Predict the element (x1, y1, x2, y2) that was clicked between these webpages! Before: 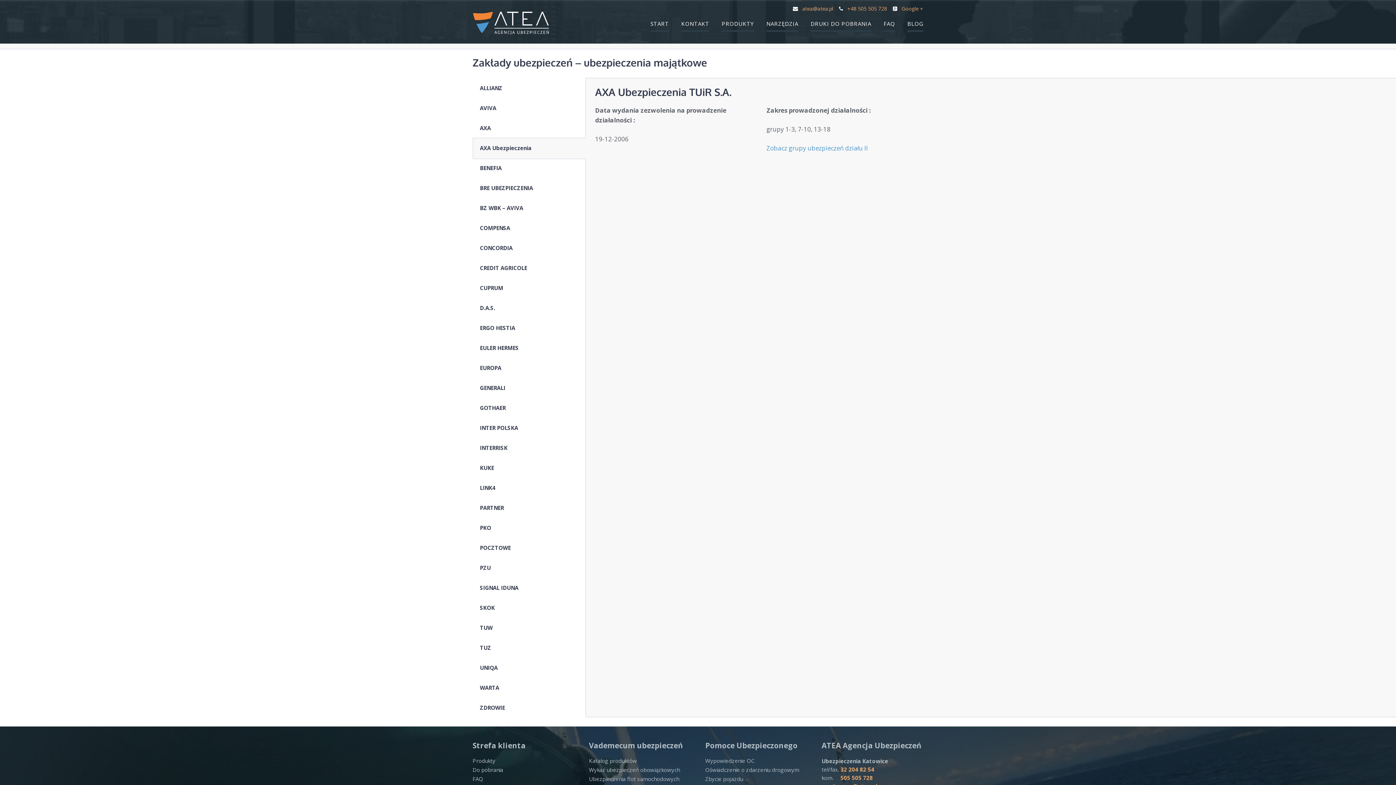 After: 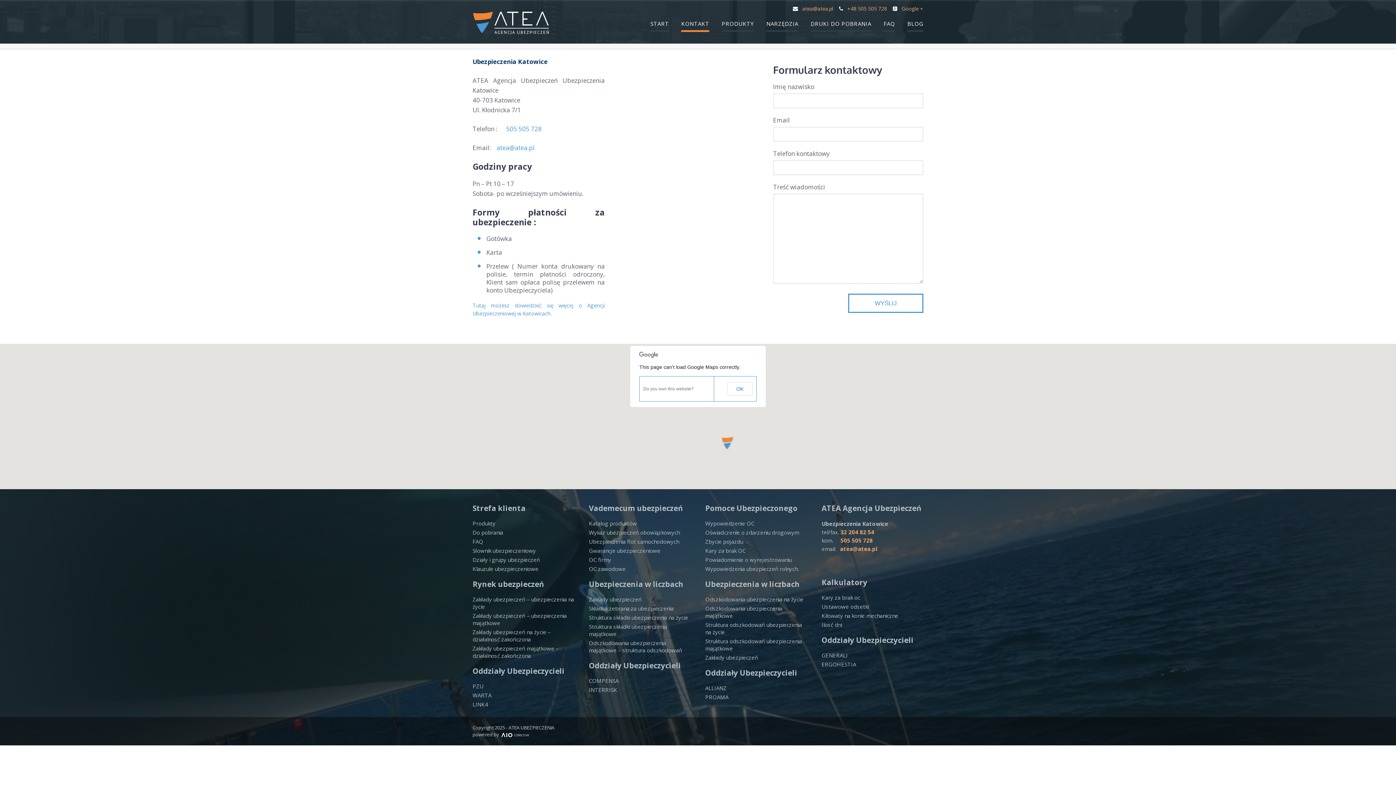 Action: bbox: (681, 20, 709, 32) label: KONTAKT